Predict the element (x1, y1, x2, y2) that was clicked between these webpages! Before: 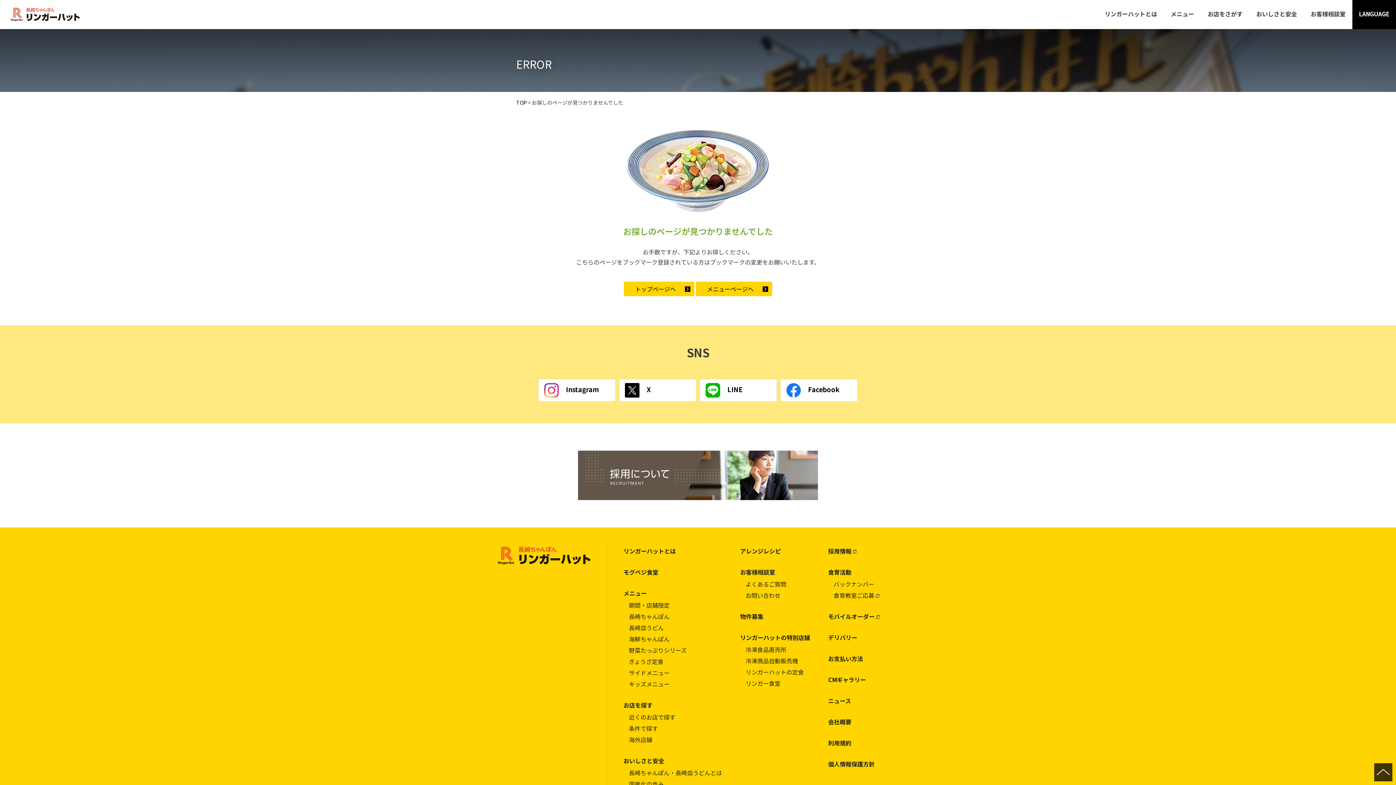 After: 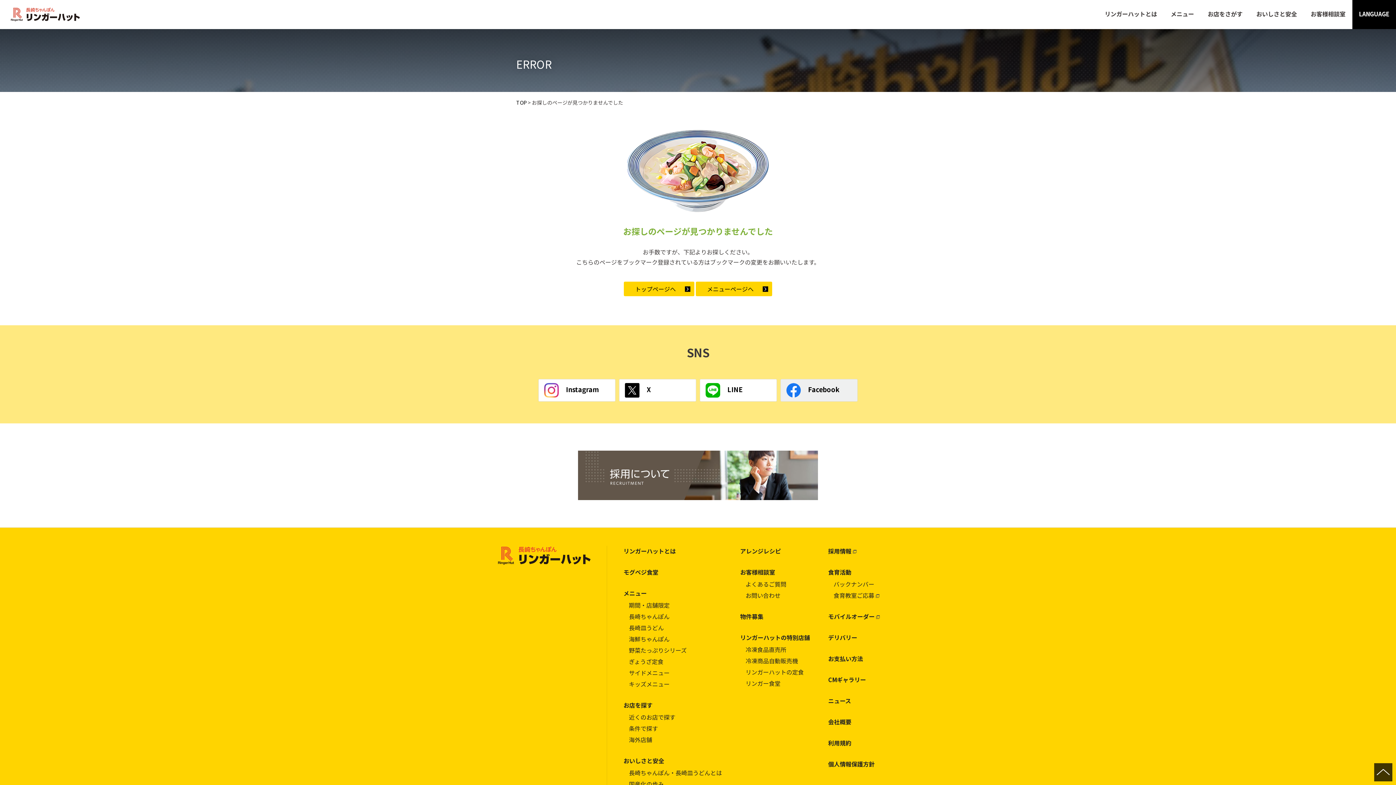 Action: label: Facebook bbox: (780, 379, 857, 401)